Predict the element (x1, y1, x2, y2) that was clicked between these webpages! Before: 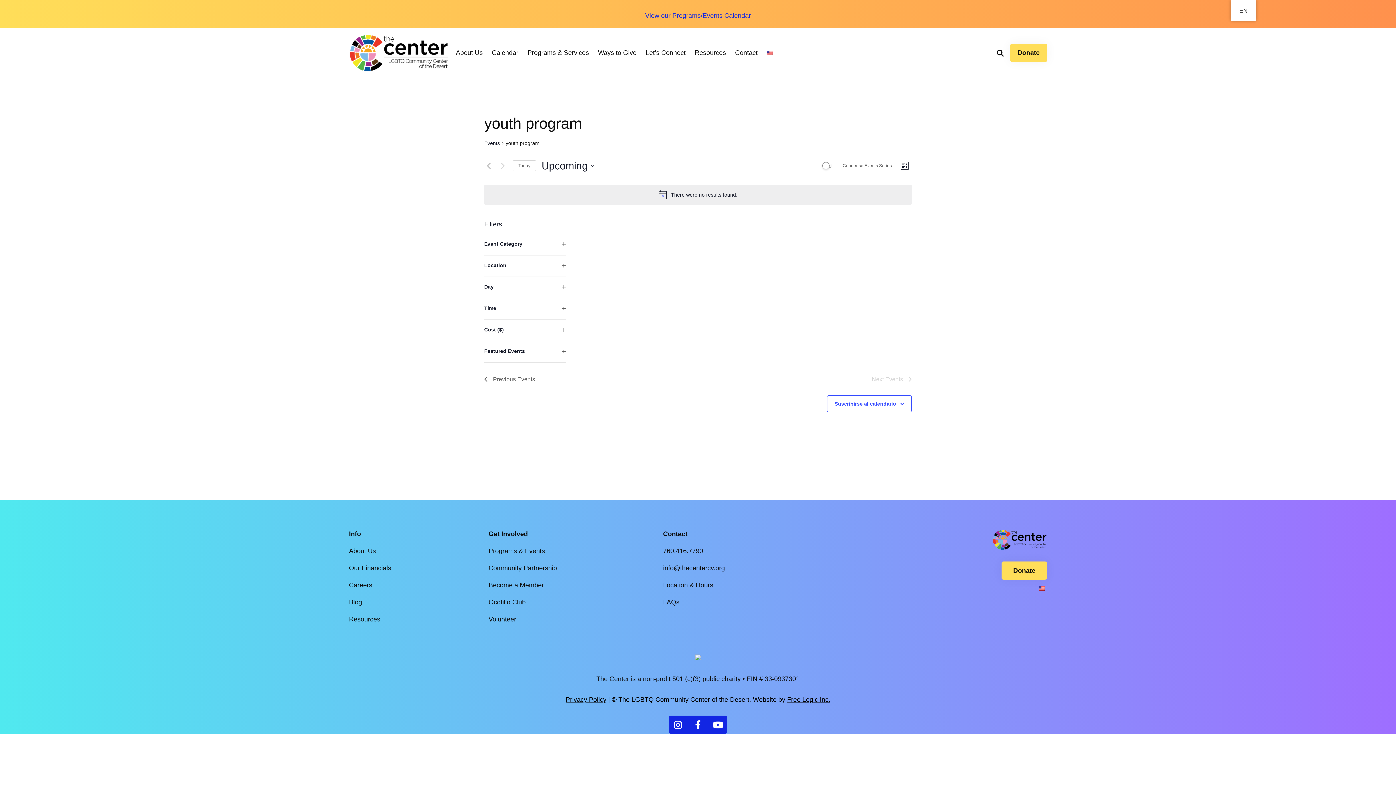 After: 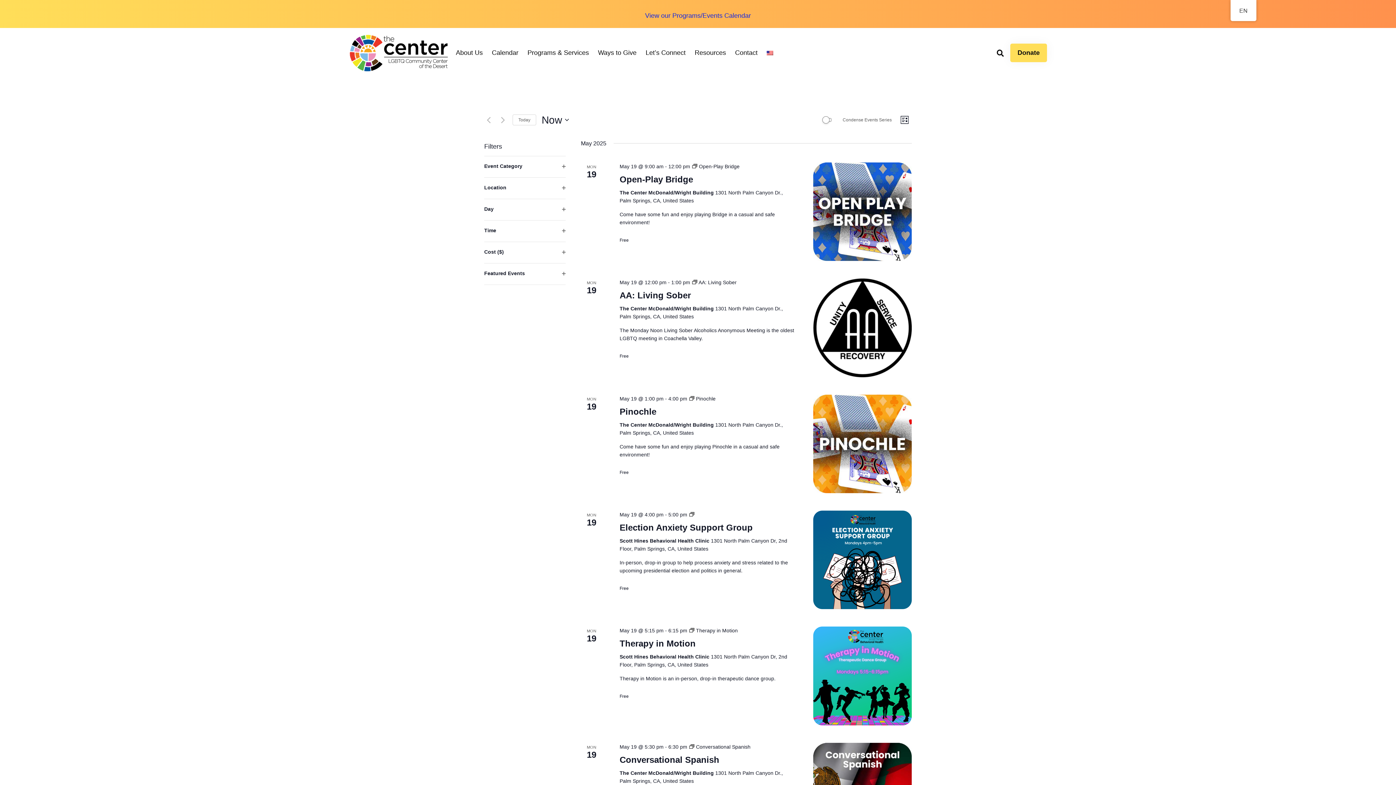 Action: label: Events bbox: (484, 139, 500, 147)